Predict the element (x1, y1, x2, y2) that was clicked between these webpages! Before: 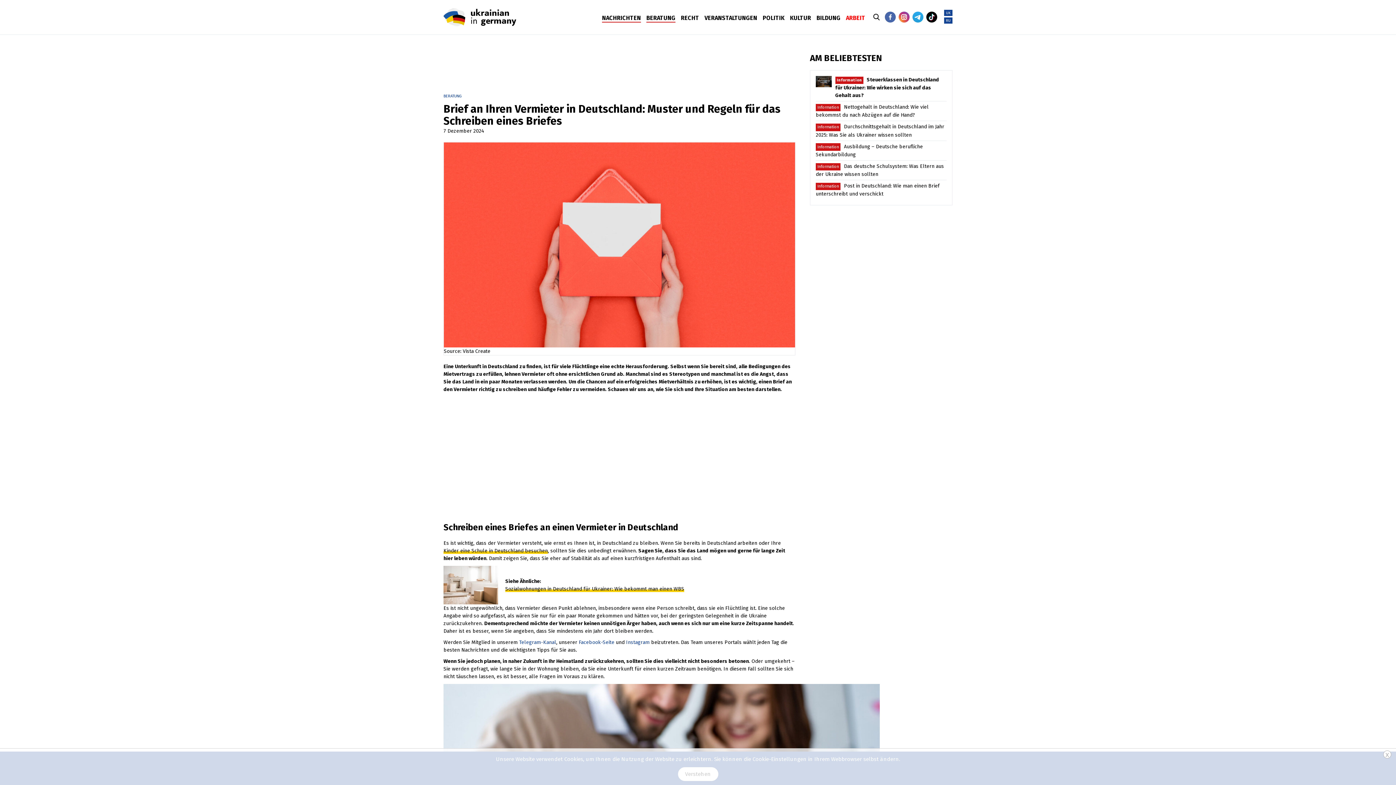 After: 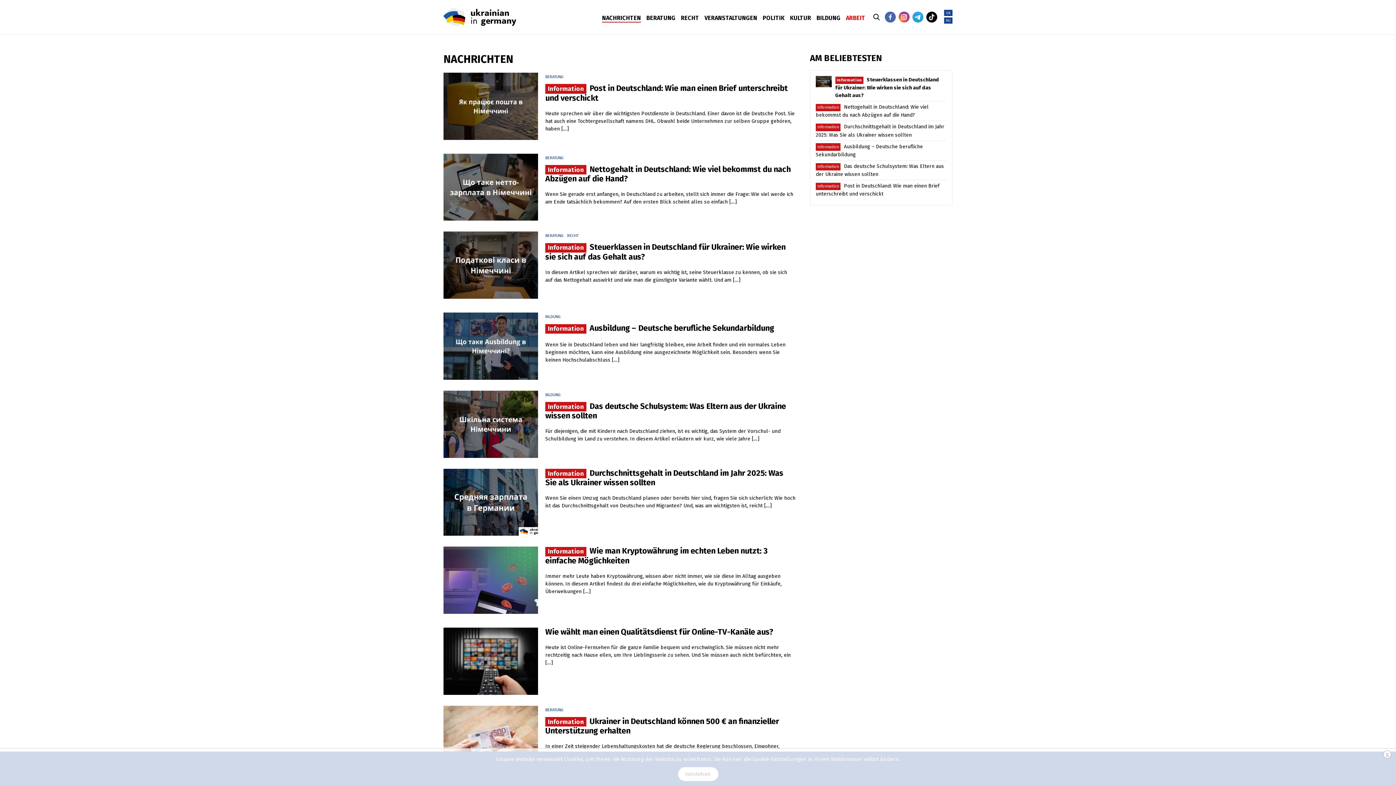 Action: bbox: (602, 14, 641, 22) label: NACHRICHTEN